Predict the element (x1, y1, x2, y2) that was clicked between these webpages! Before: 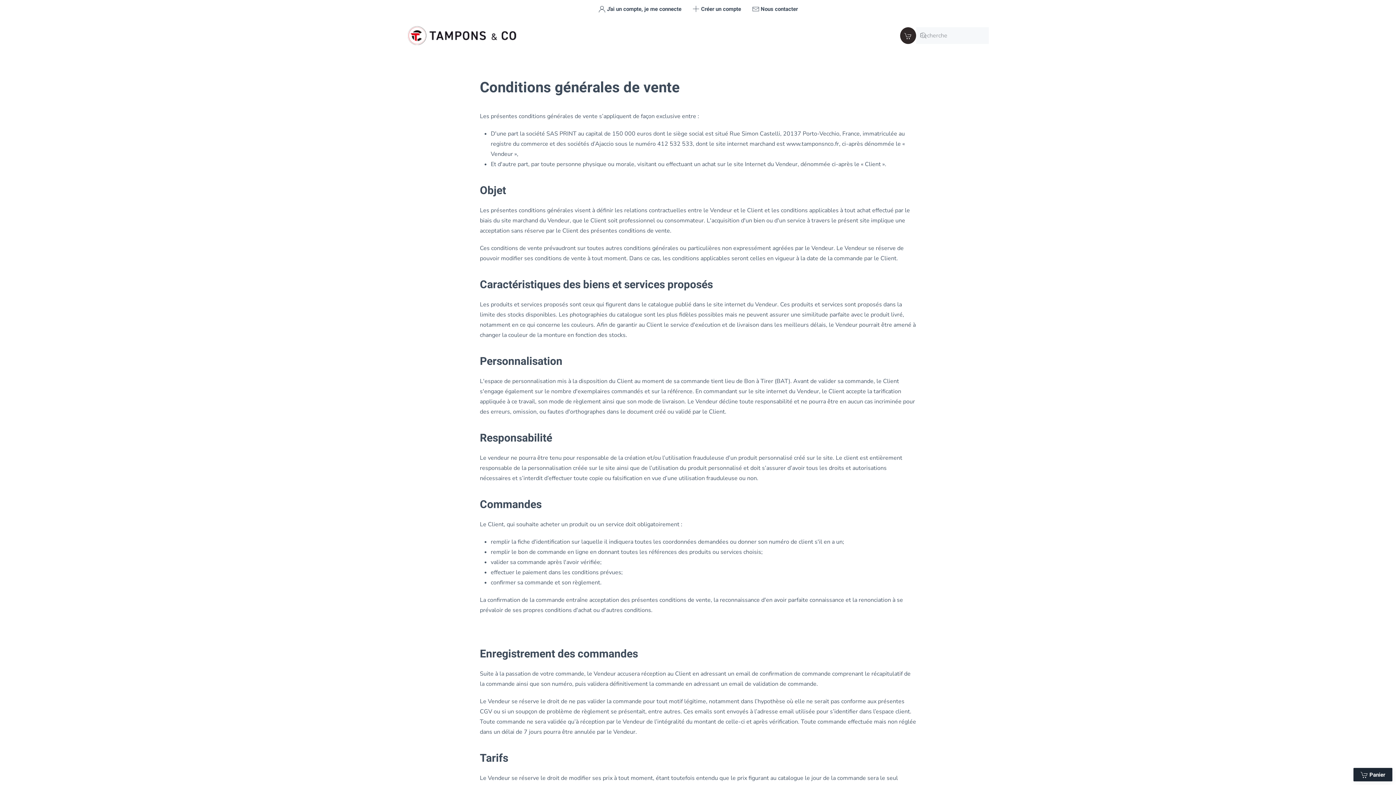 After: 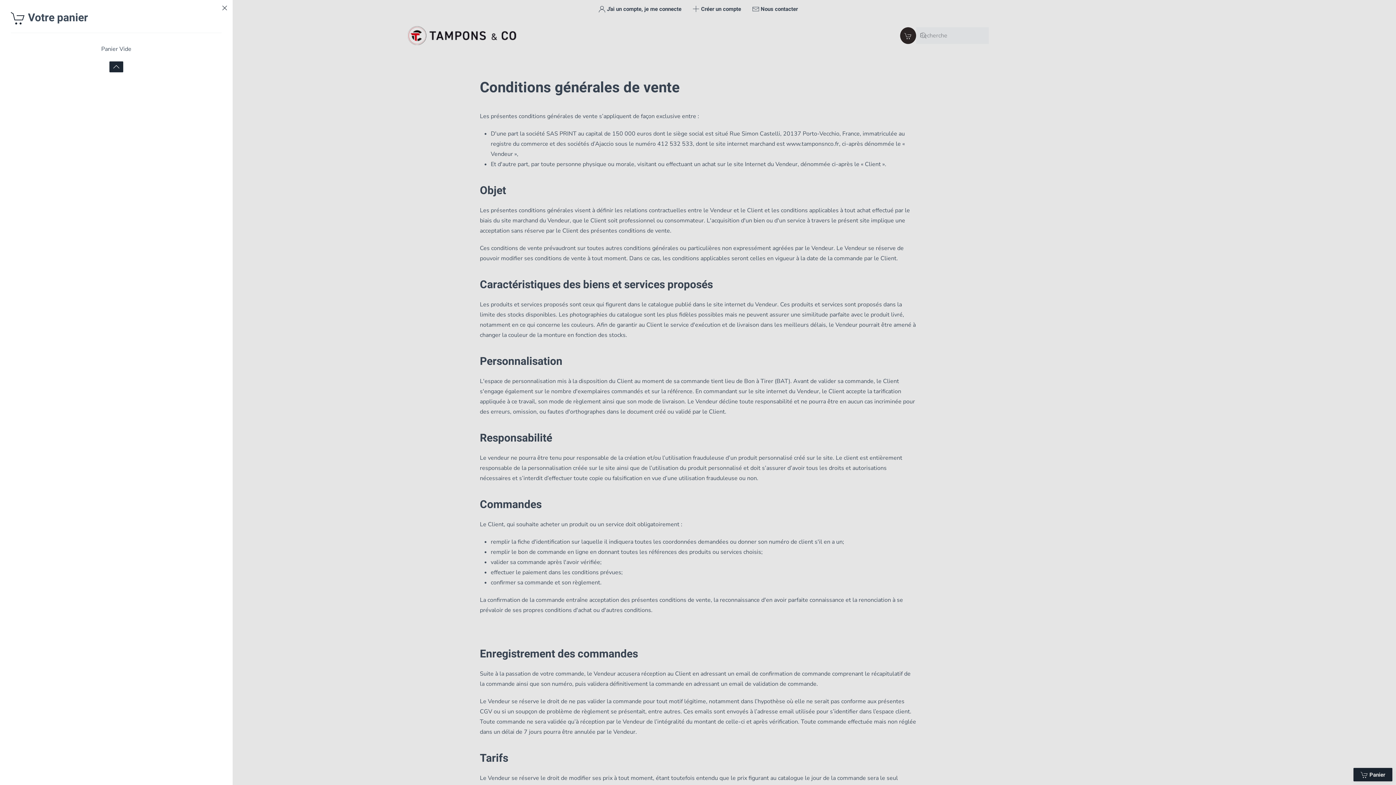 Action: bbox: (900, 27, 916, 43)